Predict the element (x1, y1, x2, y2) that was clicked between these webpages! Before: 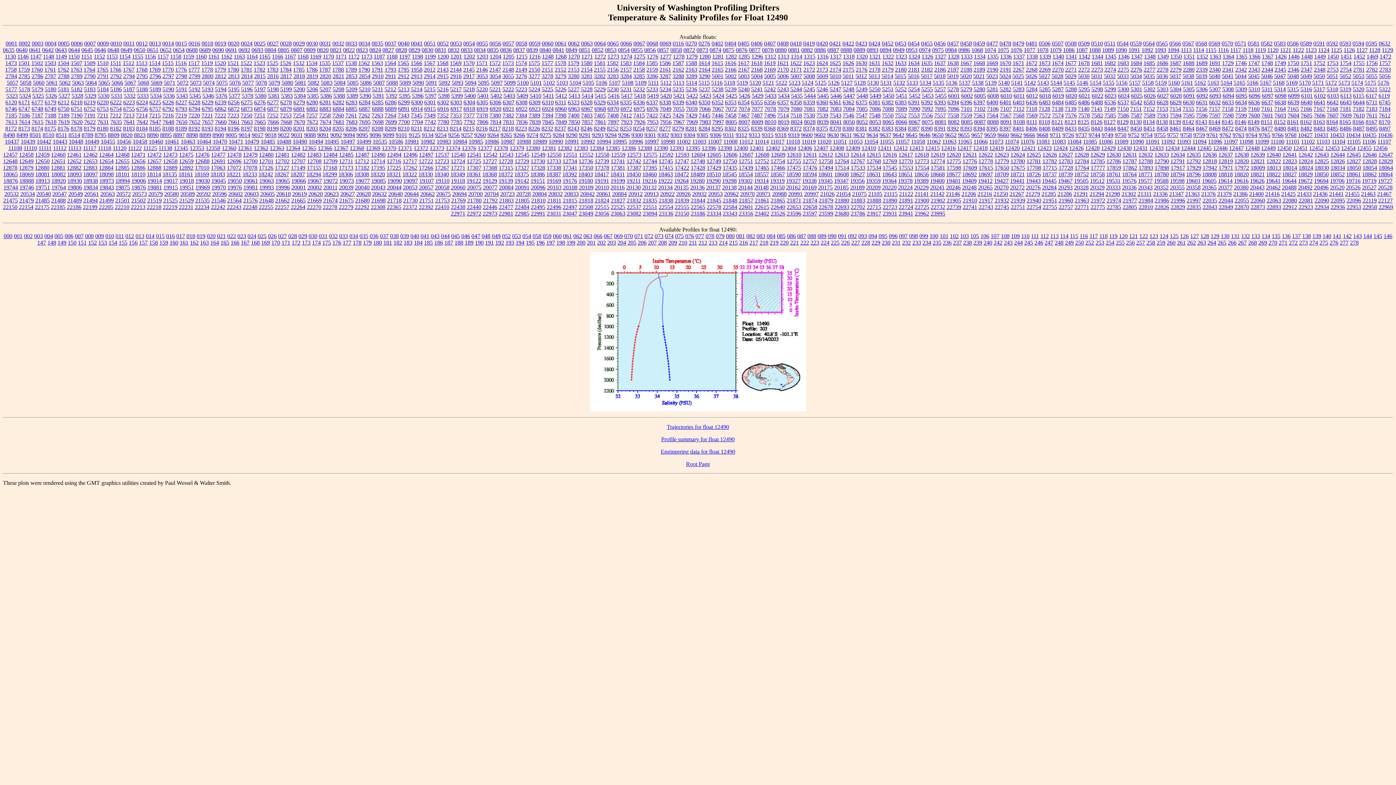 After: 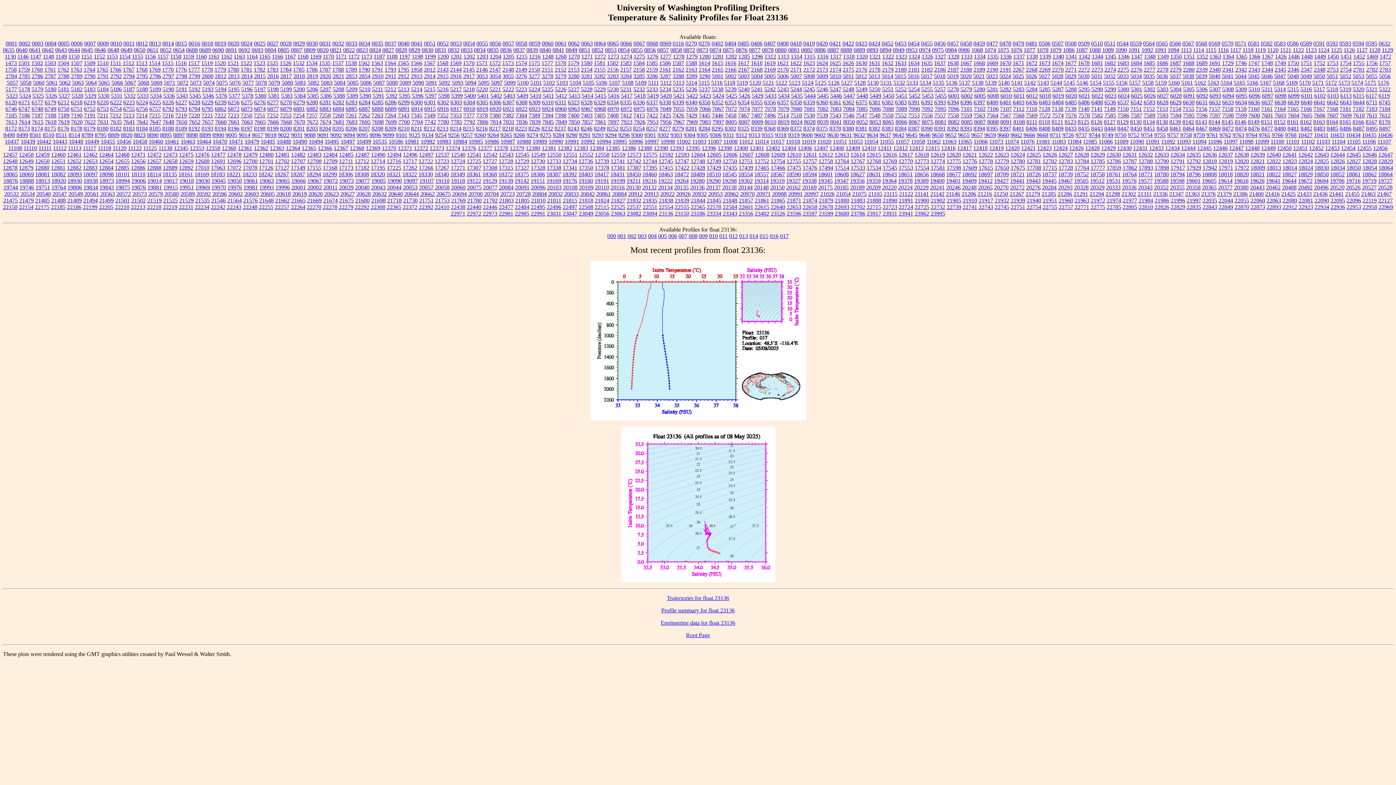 Action: bbox: (658, 210, 673, 216) label: 23136